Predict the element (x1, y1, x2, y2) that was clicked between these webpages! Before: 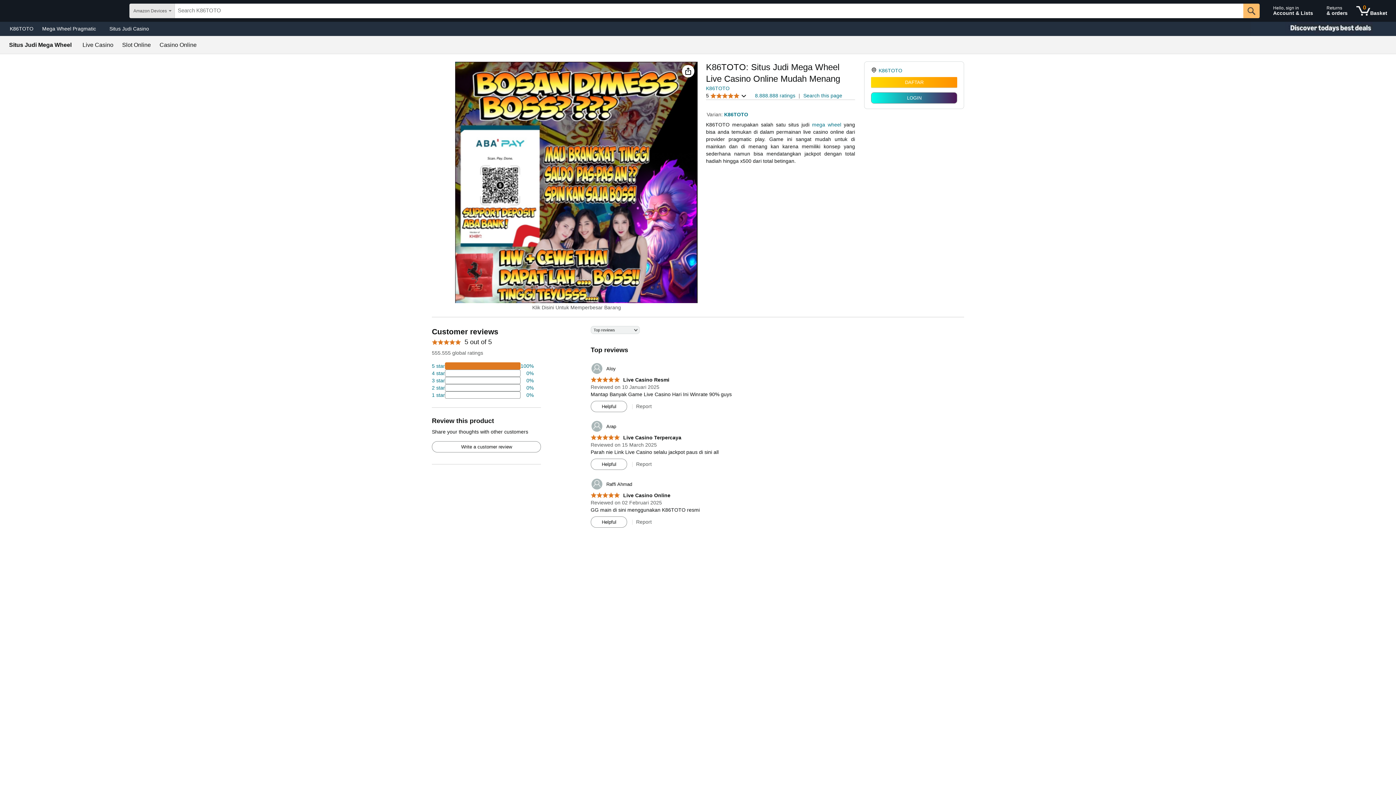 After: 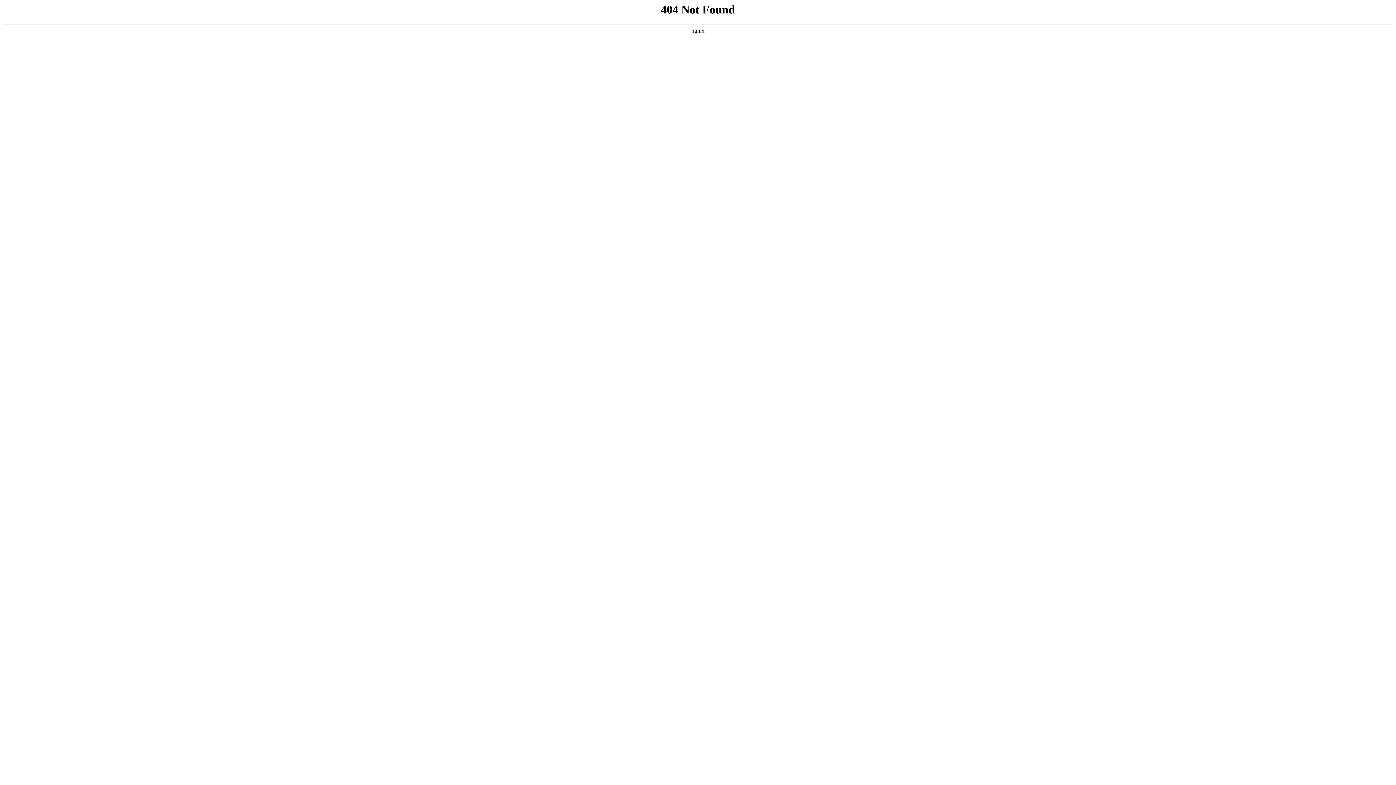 Action: label: Write a customer review bbox: (432, 441, 540, 452)